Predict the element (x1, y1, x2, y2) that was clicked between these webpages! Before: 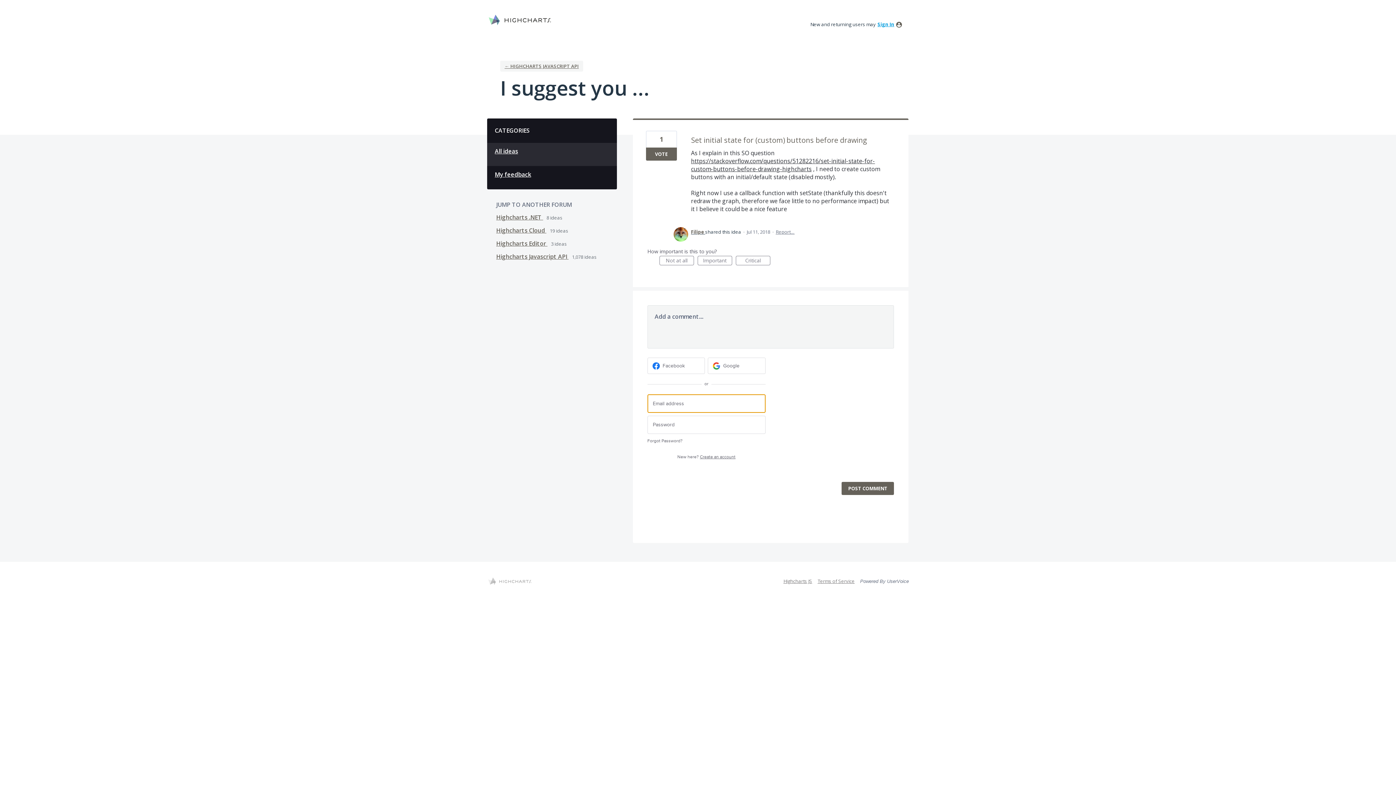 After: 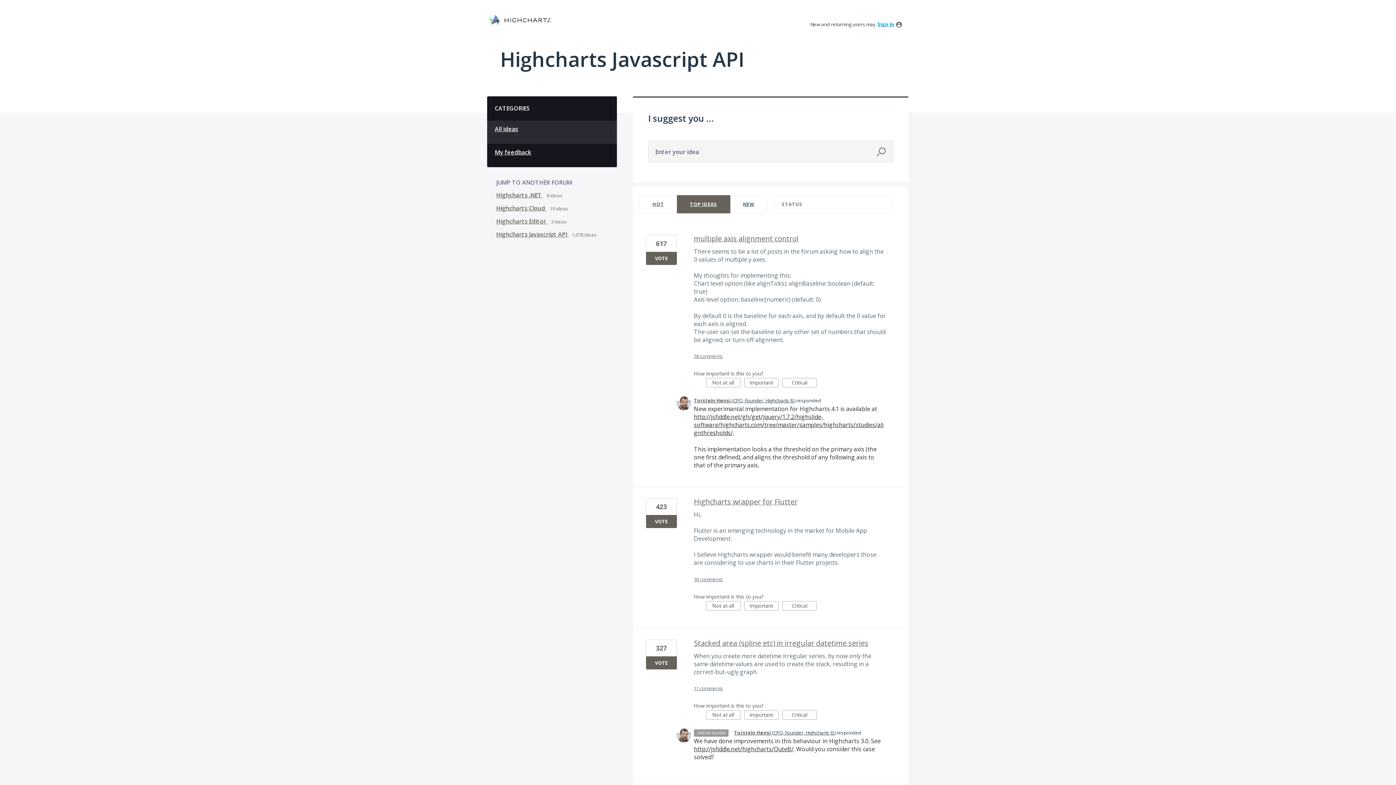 Action: bbox: (487, 142, 616, 166) label: All ideas